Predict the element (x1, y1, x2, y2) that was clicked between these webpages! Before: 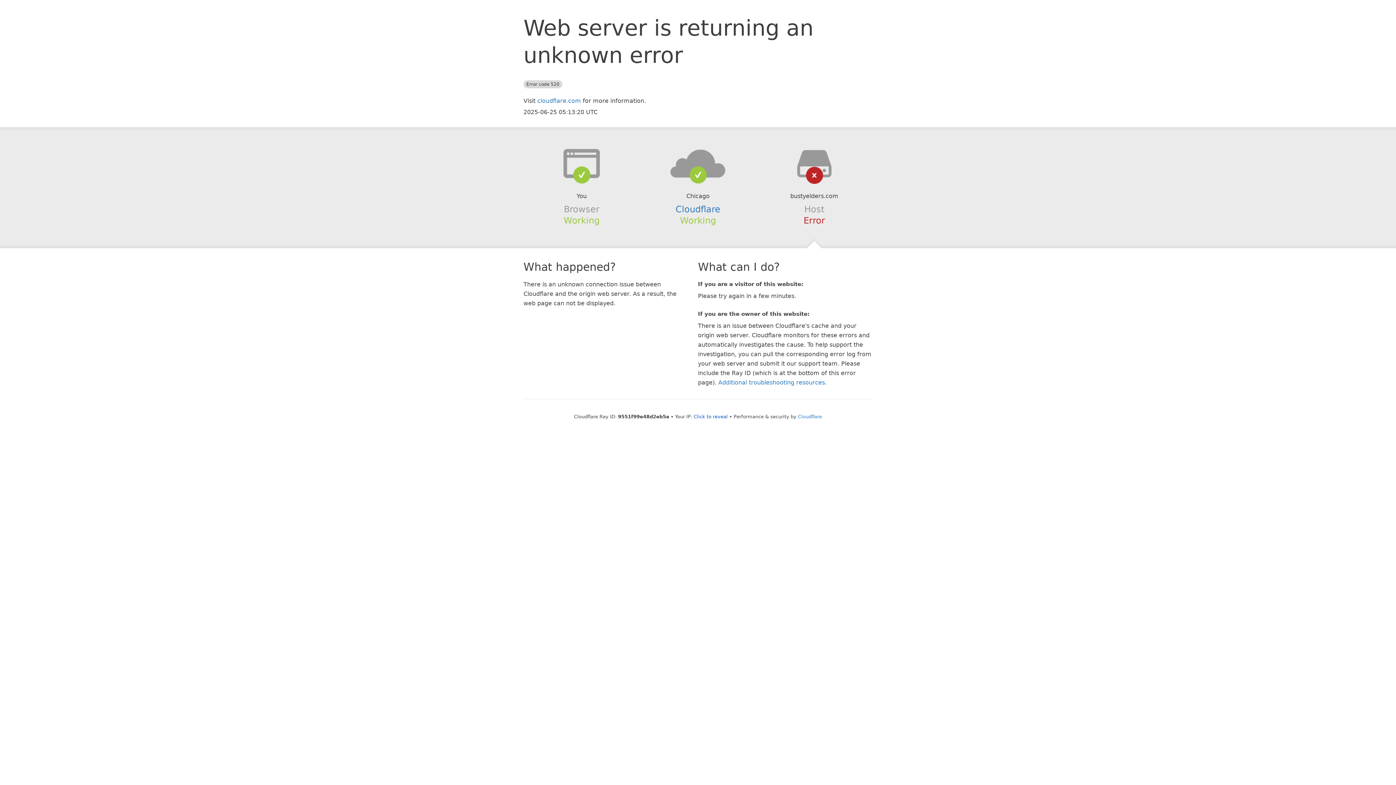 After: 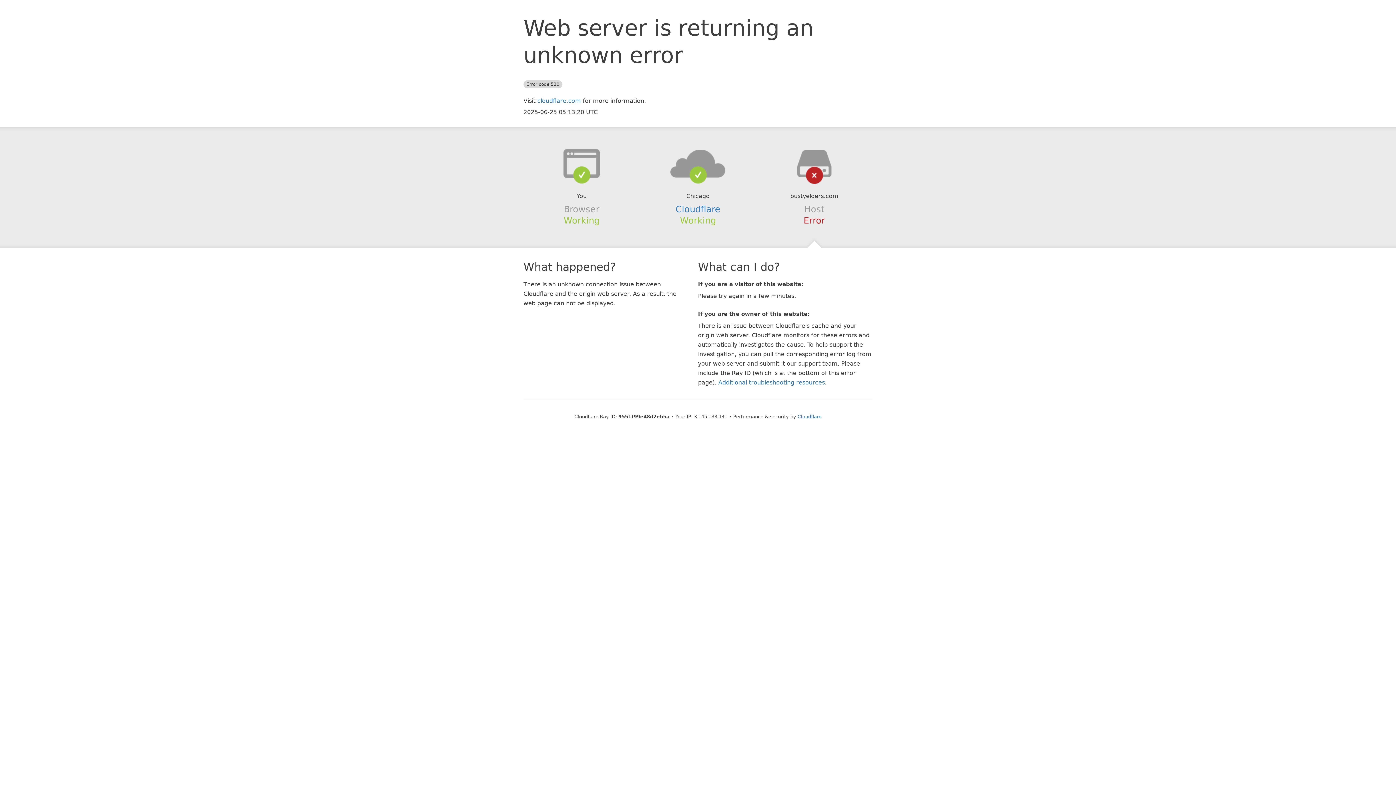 Action: bbox: (693, 414, 728, 419) label: Click to reveal